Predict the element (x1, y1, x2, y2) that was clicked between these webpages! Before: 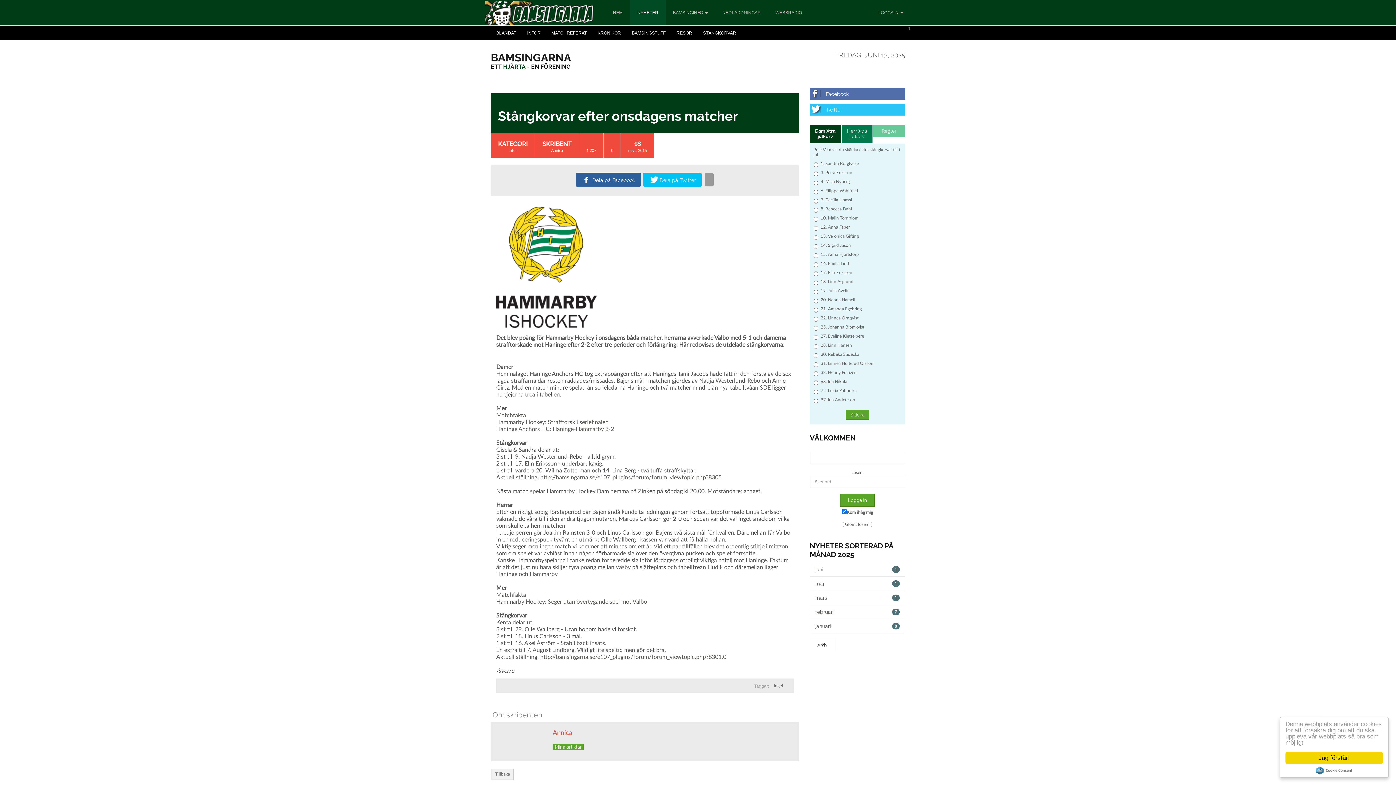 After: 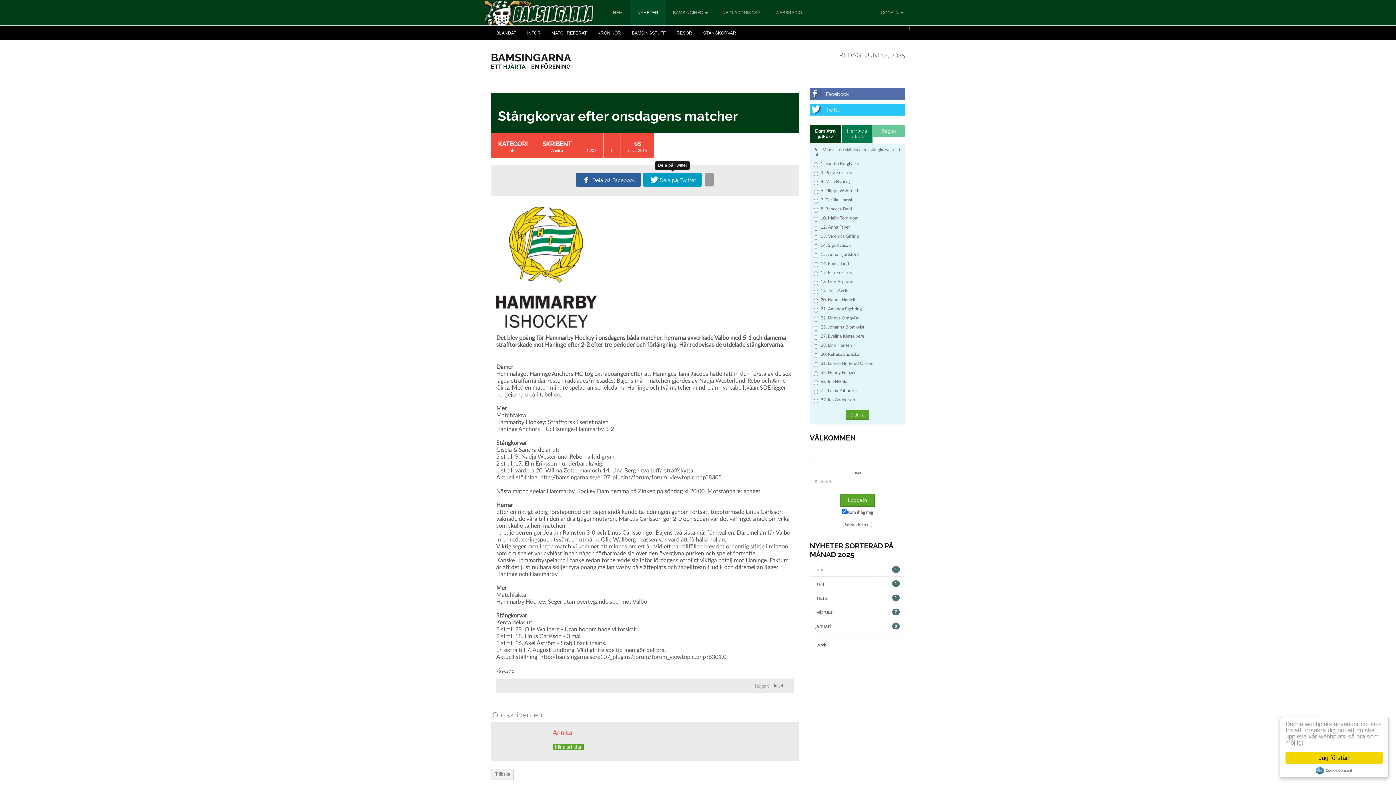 Action: bbox: (643, 172, 701, 186)